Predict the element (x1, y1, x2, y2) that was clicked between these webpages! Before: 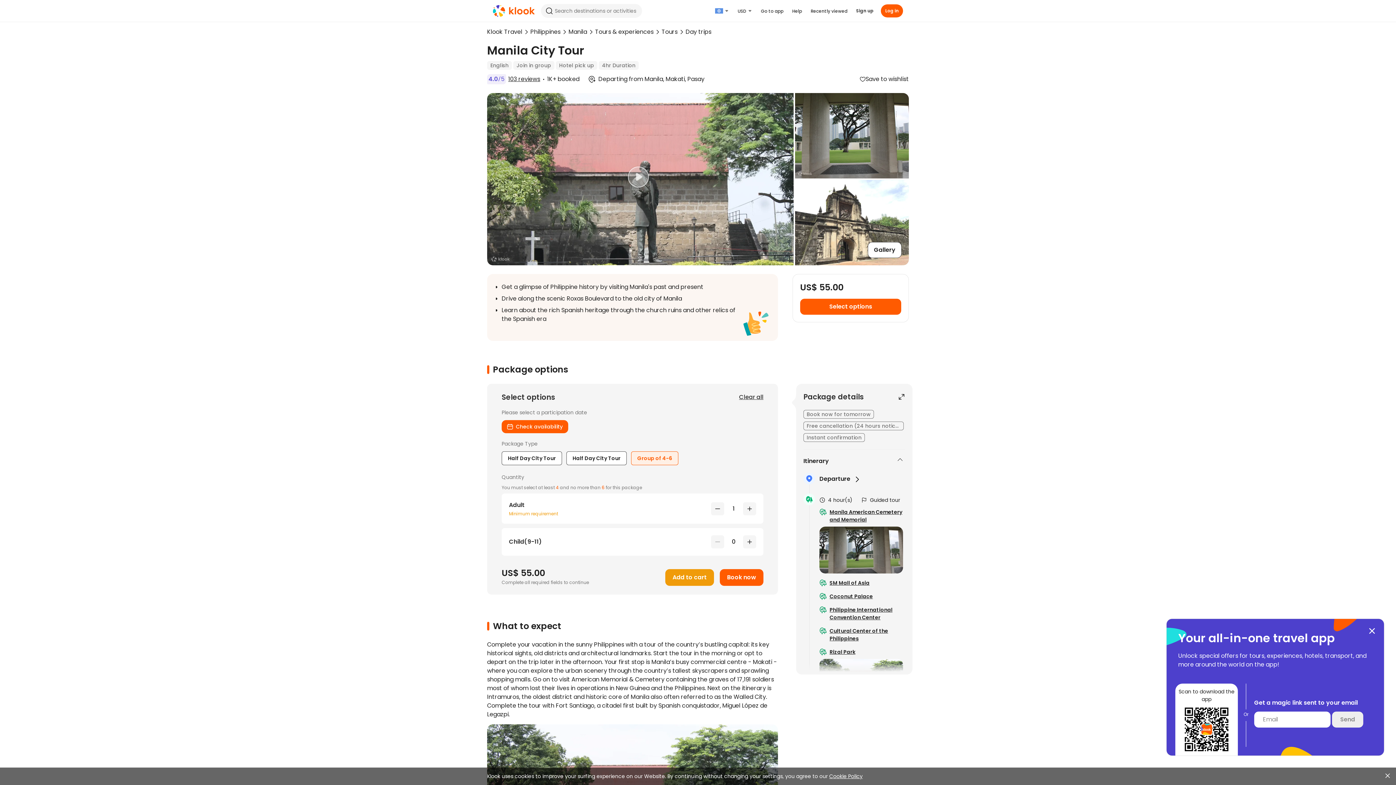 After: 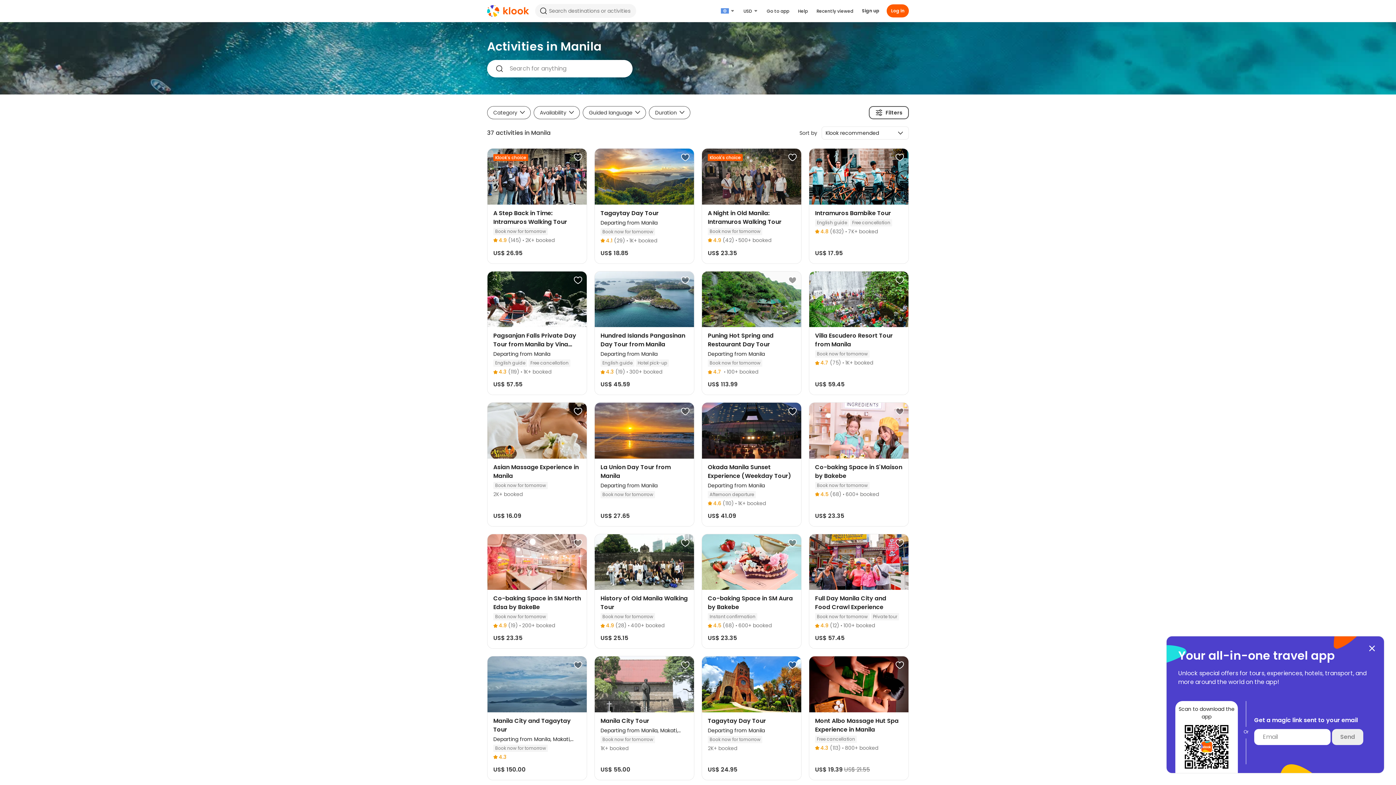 Action: label: Tours & experiences bbox: (595, 21, 653, 42)